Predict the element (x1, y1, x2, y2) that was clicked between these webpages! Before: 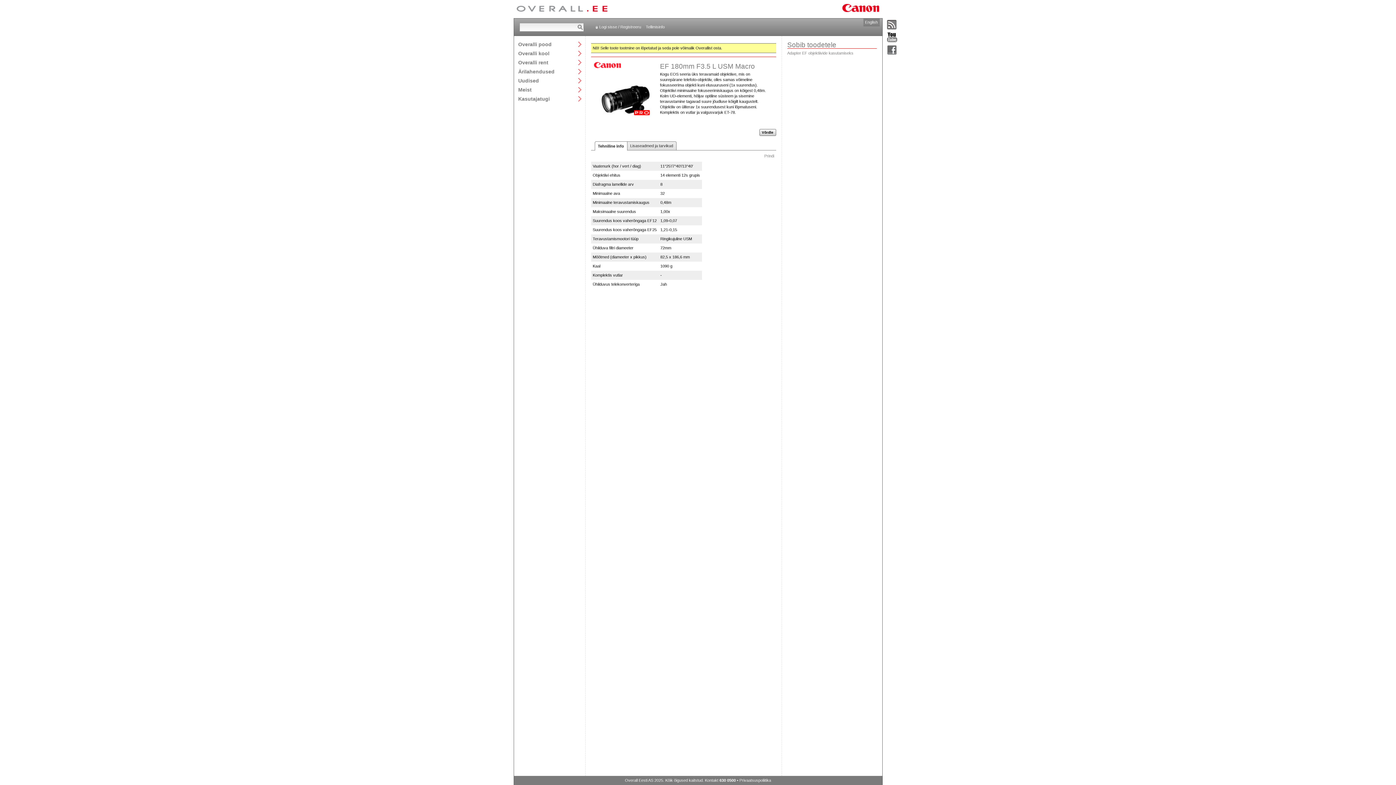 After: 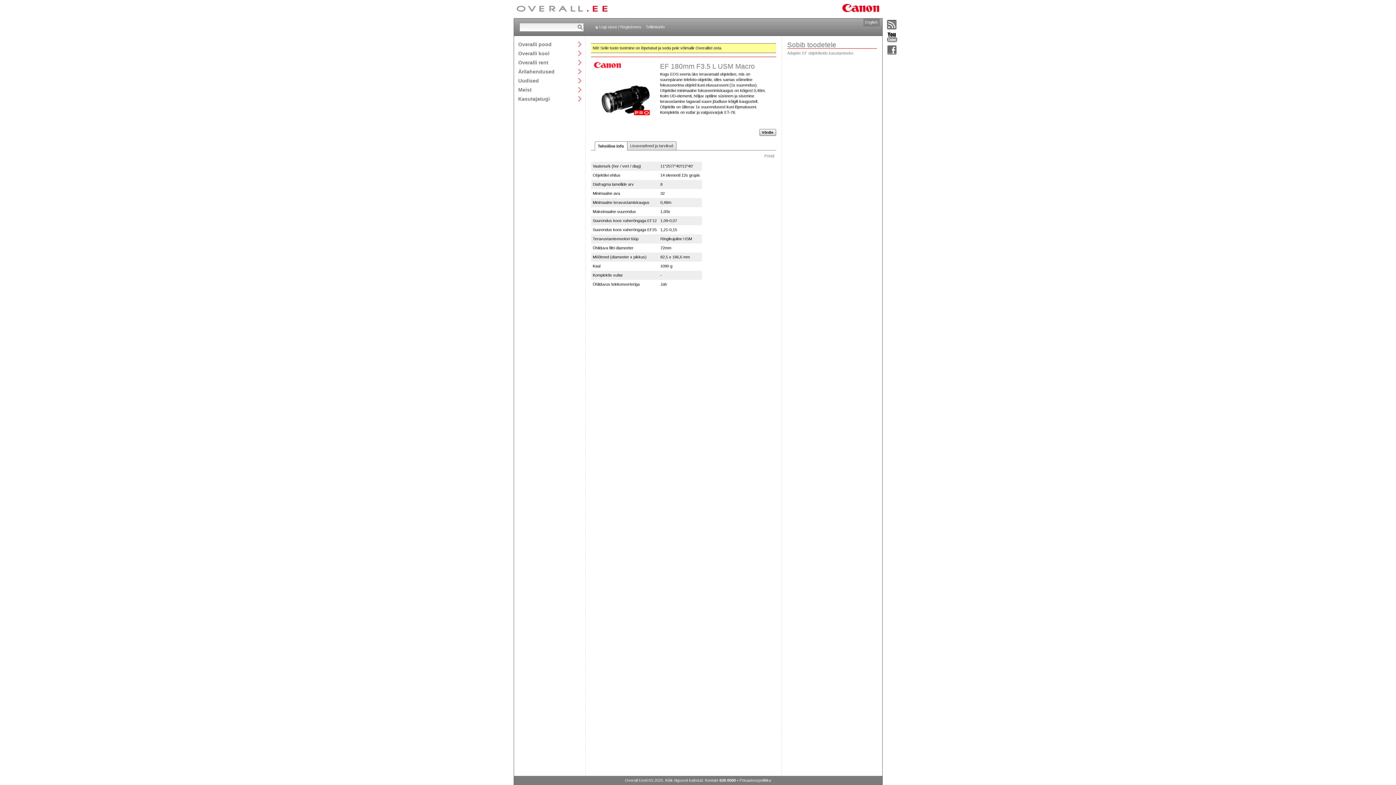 Action: label: Tehniline info bbox: (598, 144, 624, 148)